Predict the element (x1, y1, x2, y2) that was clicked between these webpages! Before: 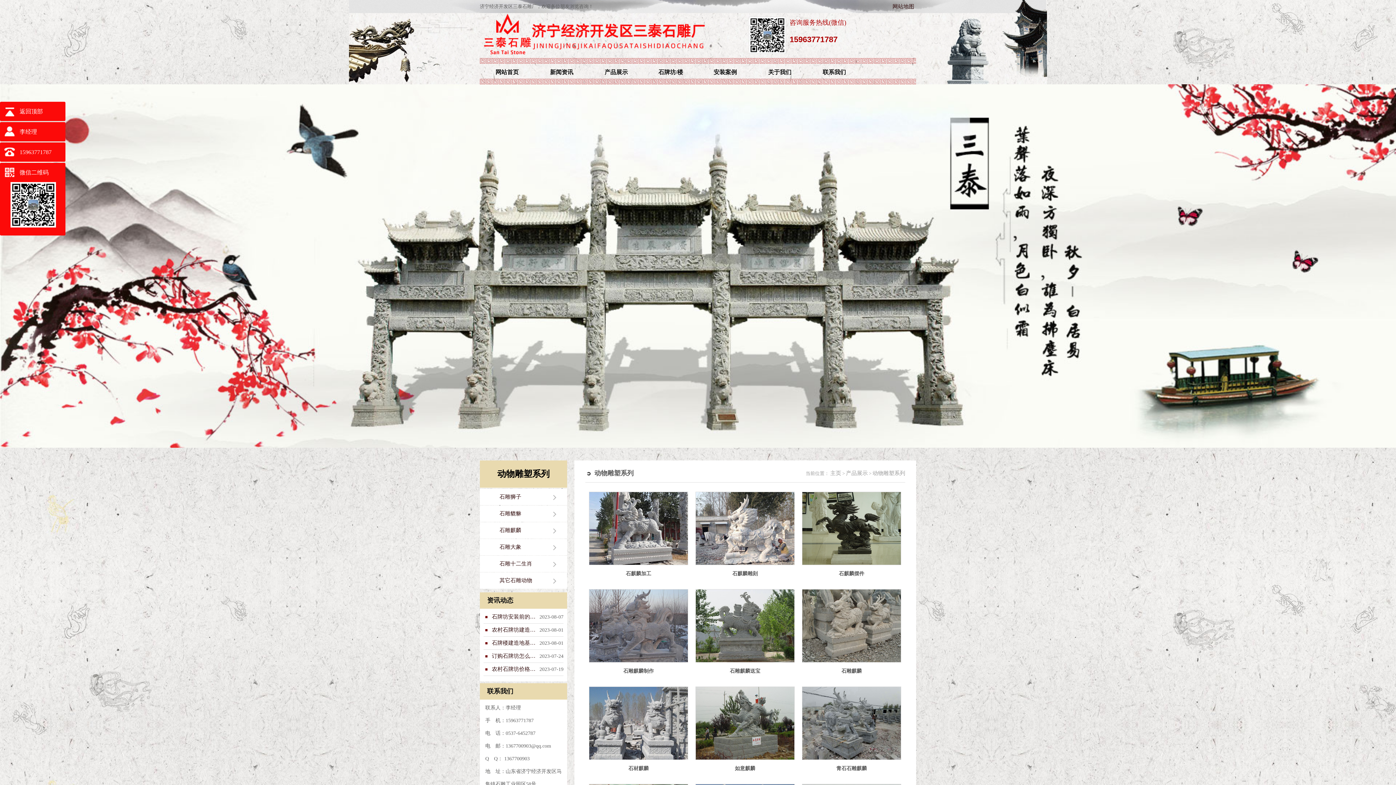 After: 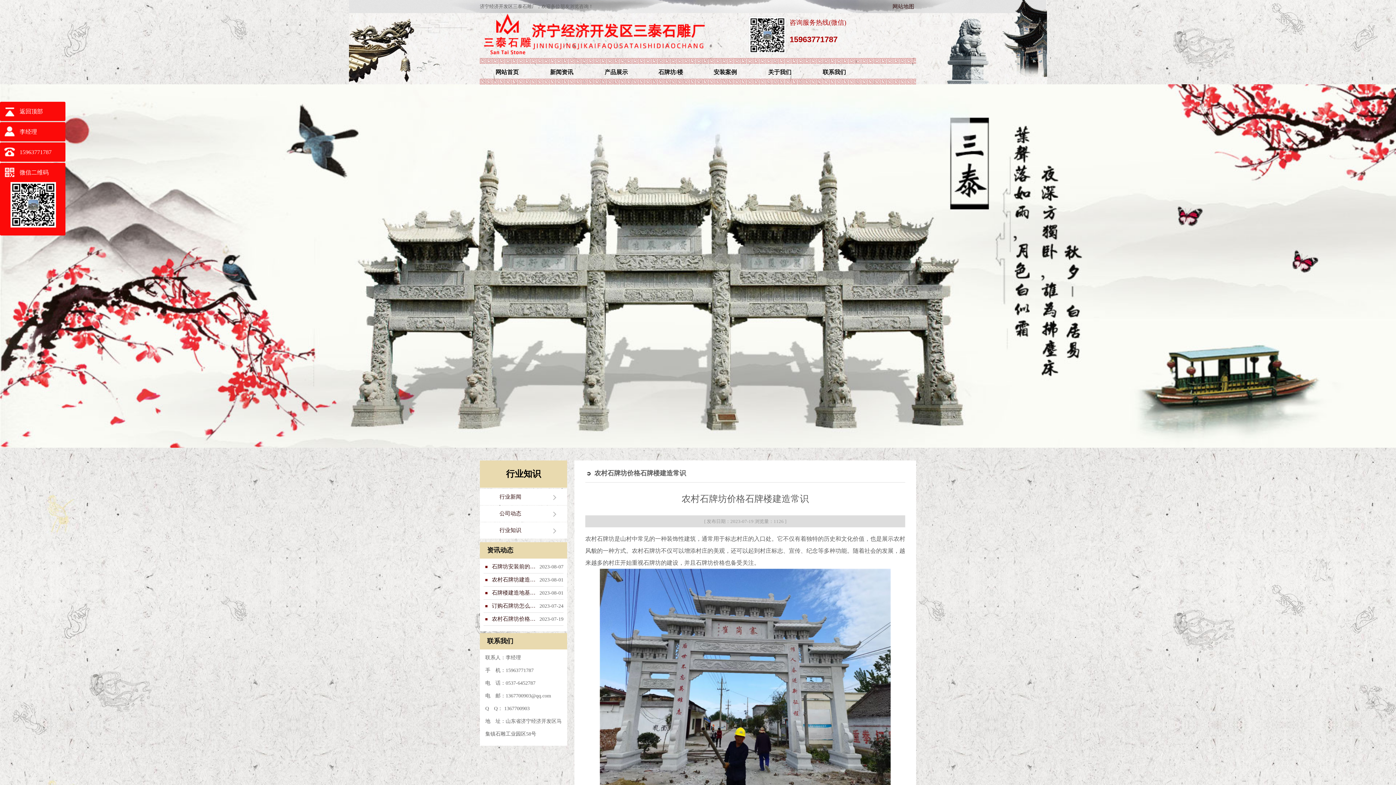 Action: label: 农村石牌坊价格石牌楼建造常识 bbox: (483, 665, 539, 674)